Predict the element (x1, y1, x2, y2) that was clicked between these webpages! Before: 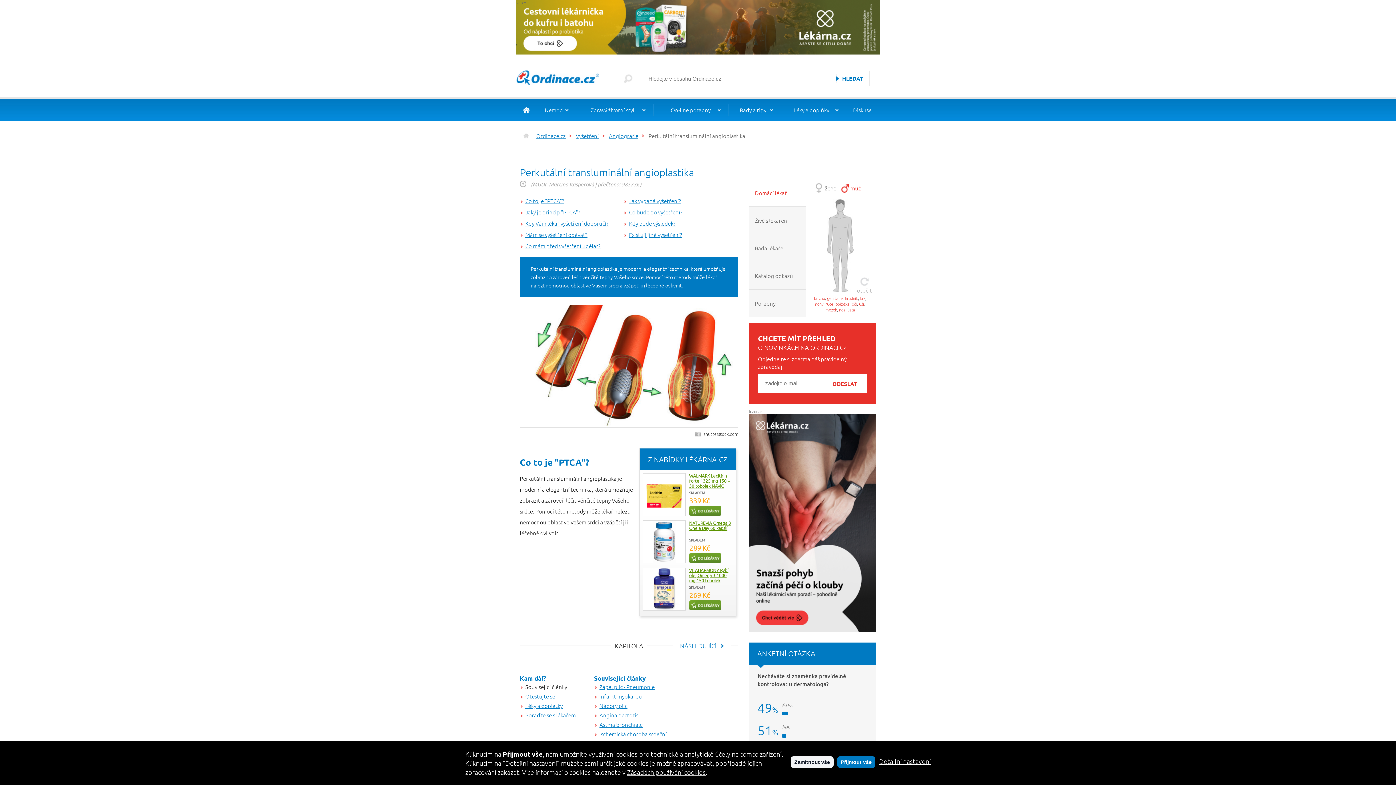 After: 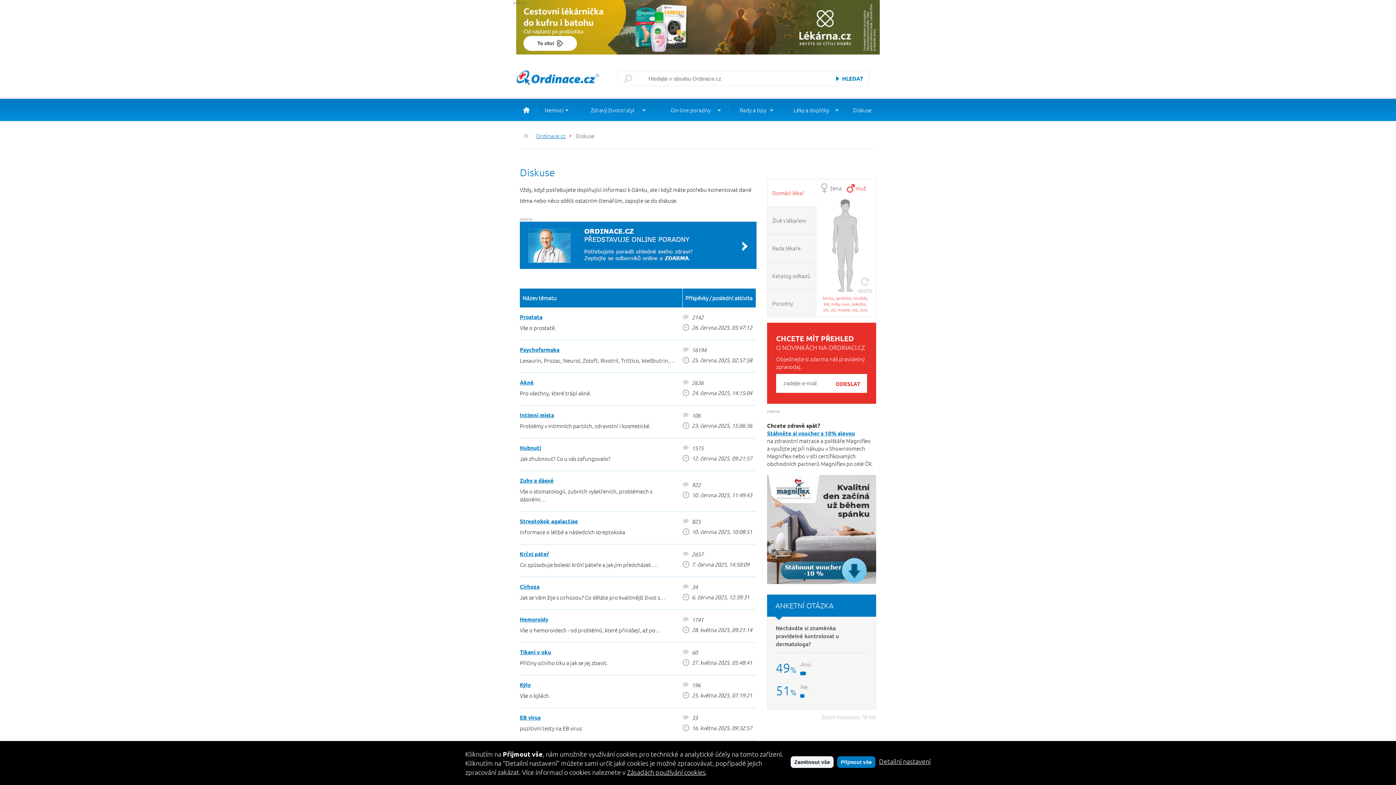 Action: bbox: (845, 98, 880, 121) label: Diskuse